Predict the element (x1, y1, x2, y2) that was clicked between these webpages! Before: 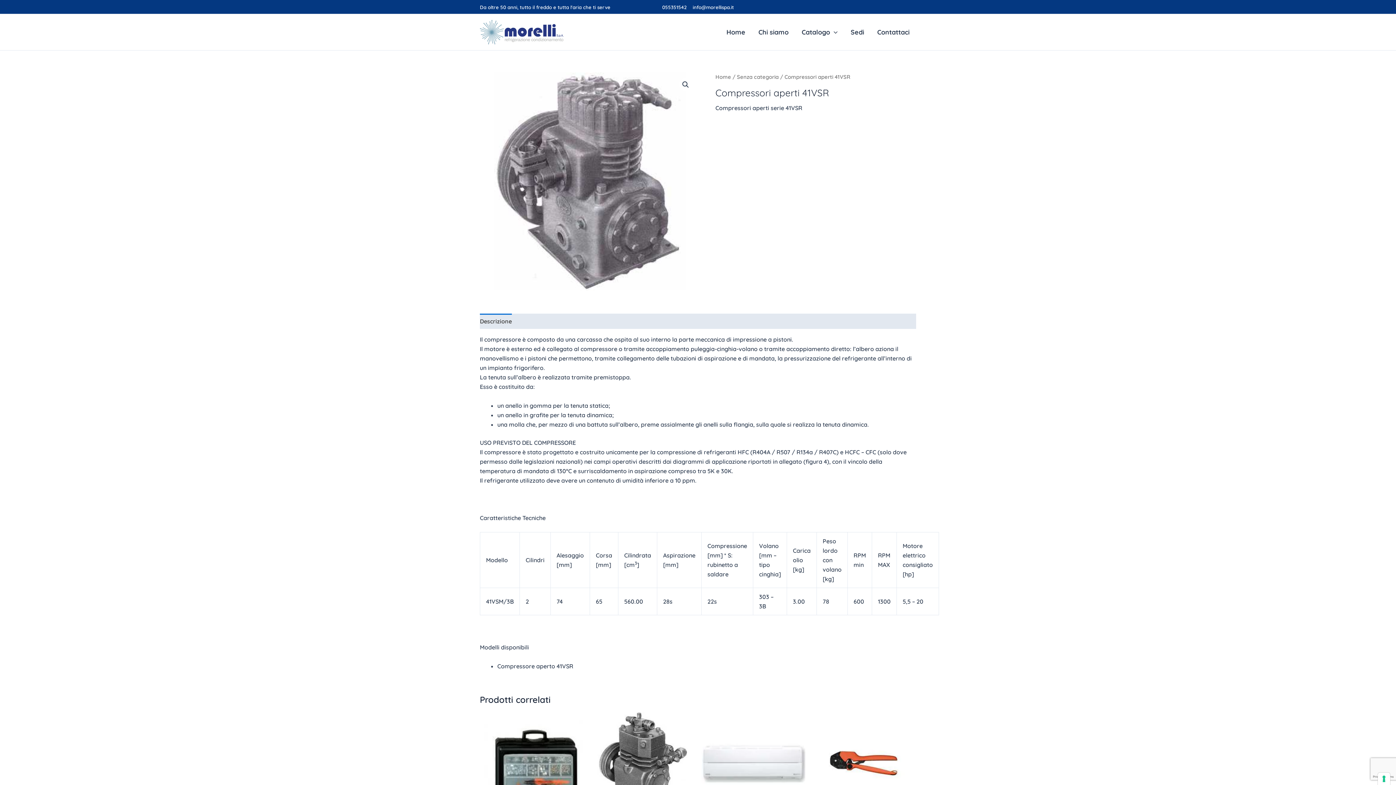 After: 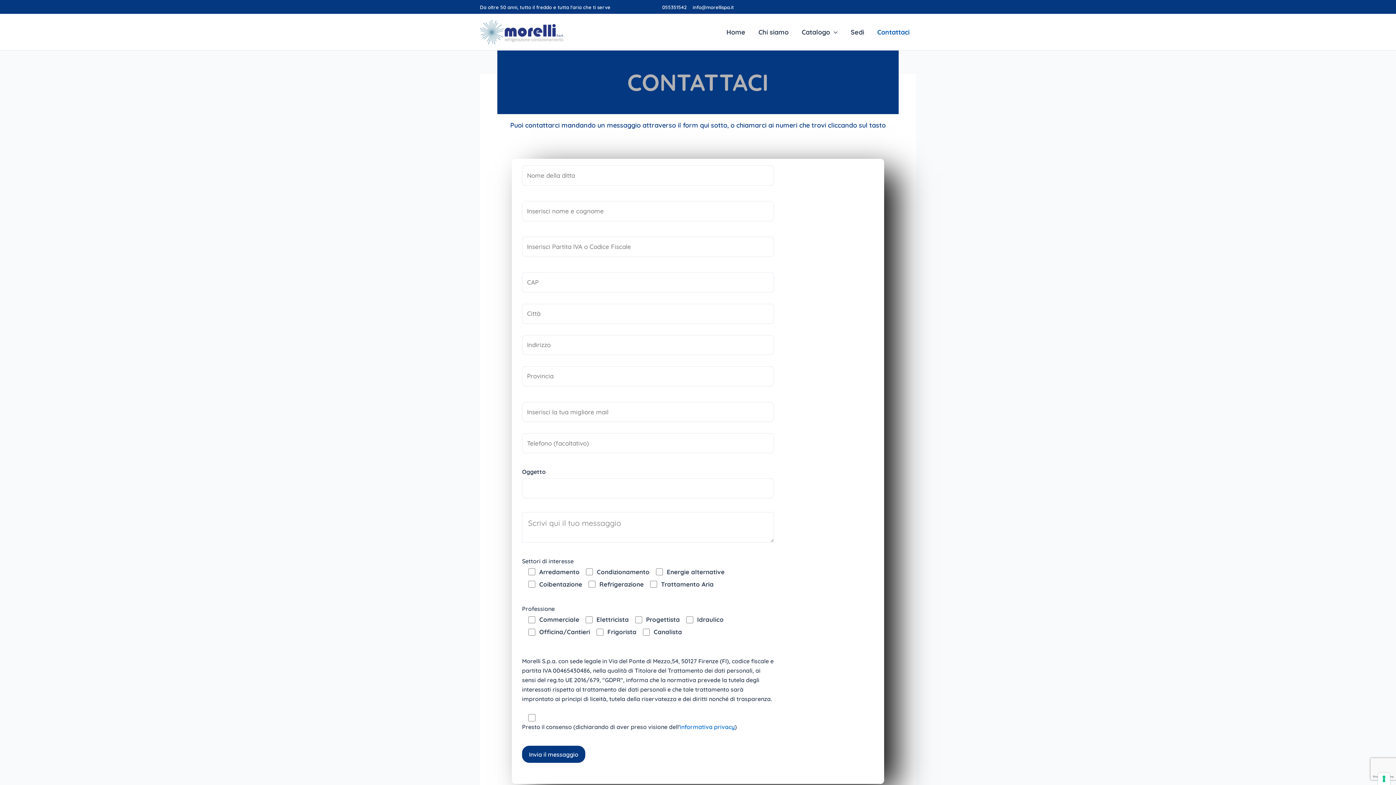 Action: bbox: (870, 17, 916, 46) label: Contattaci